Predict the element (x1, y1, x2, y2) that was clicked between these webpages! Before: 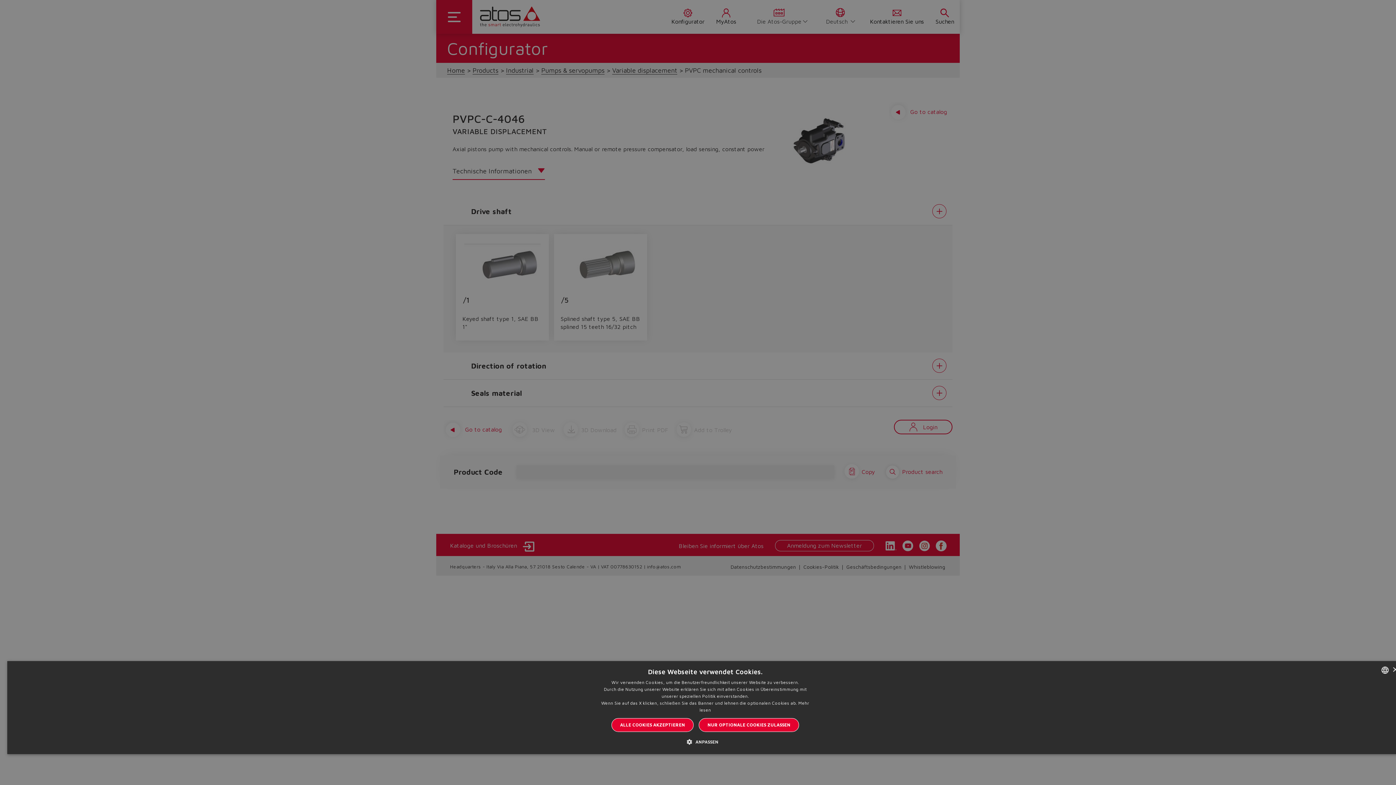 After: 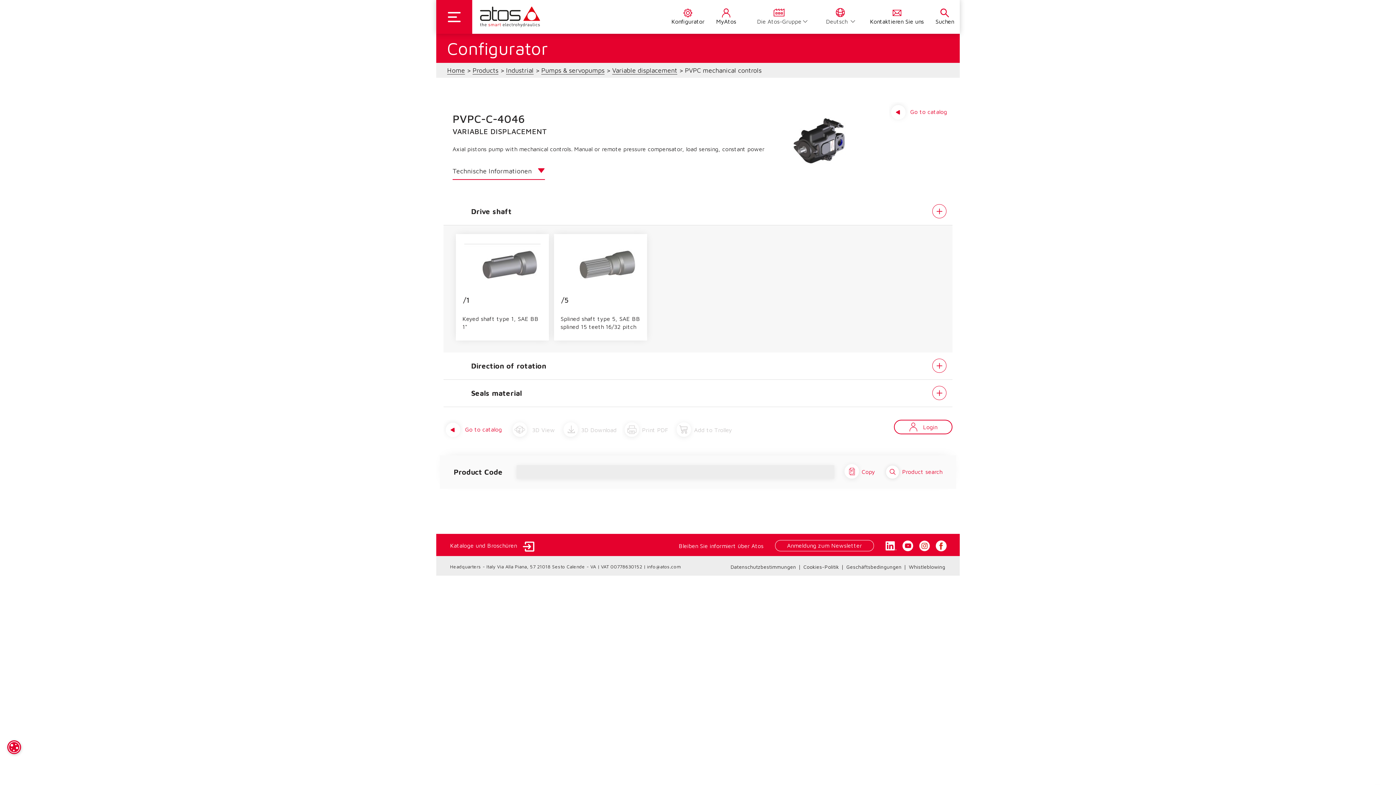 Action: bbox: (1392, 667, 1398, 672) label: Close